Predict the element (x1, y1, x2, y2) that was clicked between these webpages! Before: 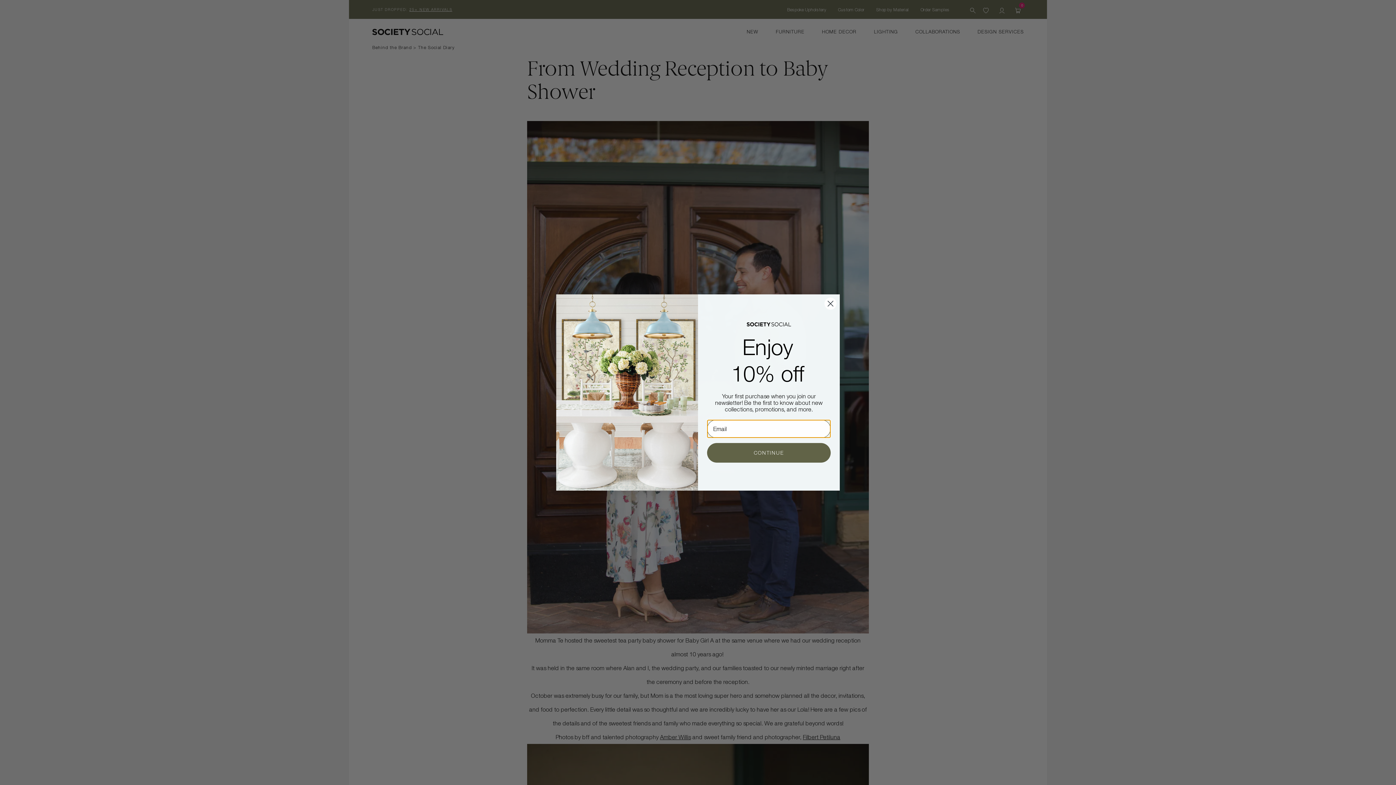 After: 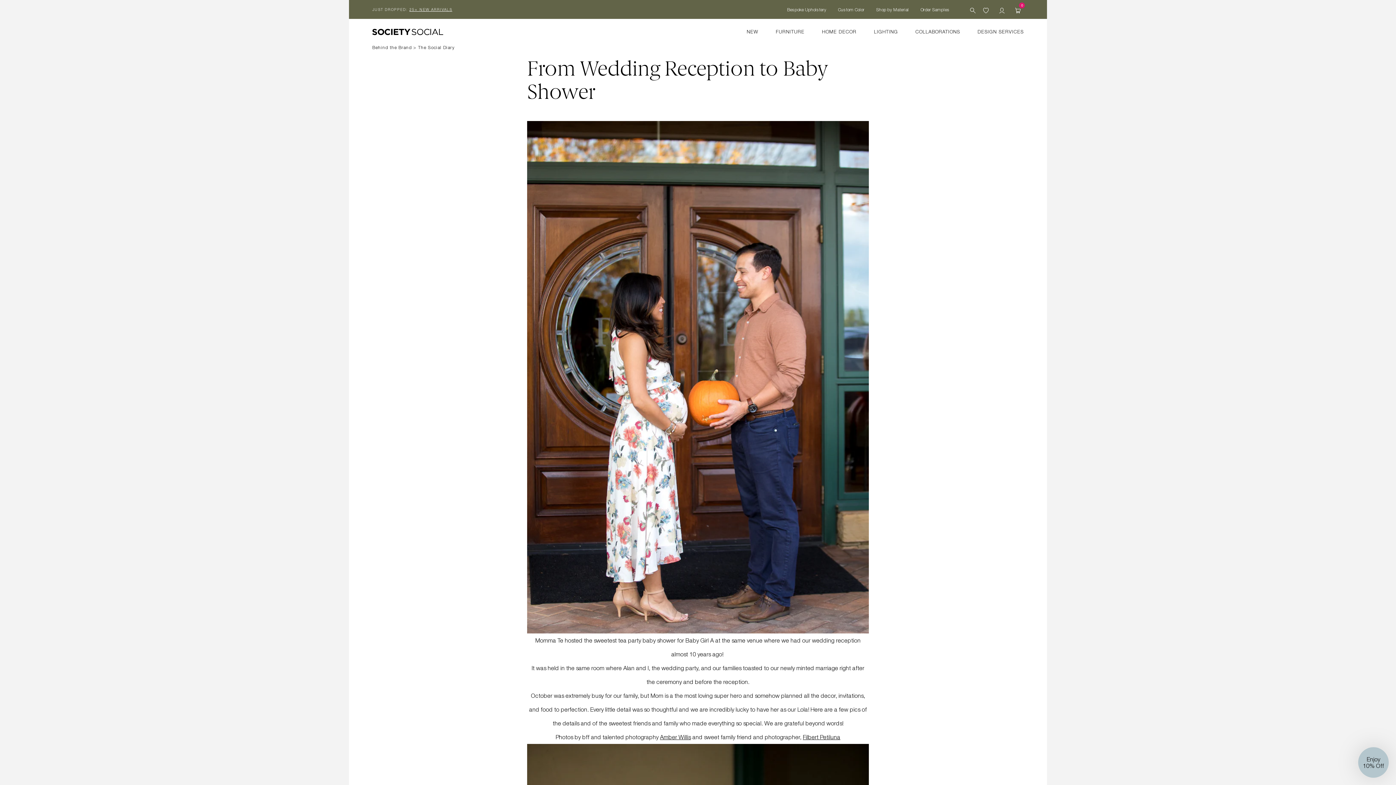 Action: label: Close dialog bbox: (824, 297, 837, 310)